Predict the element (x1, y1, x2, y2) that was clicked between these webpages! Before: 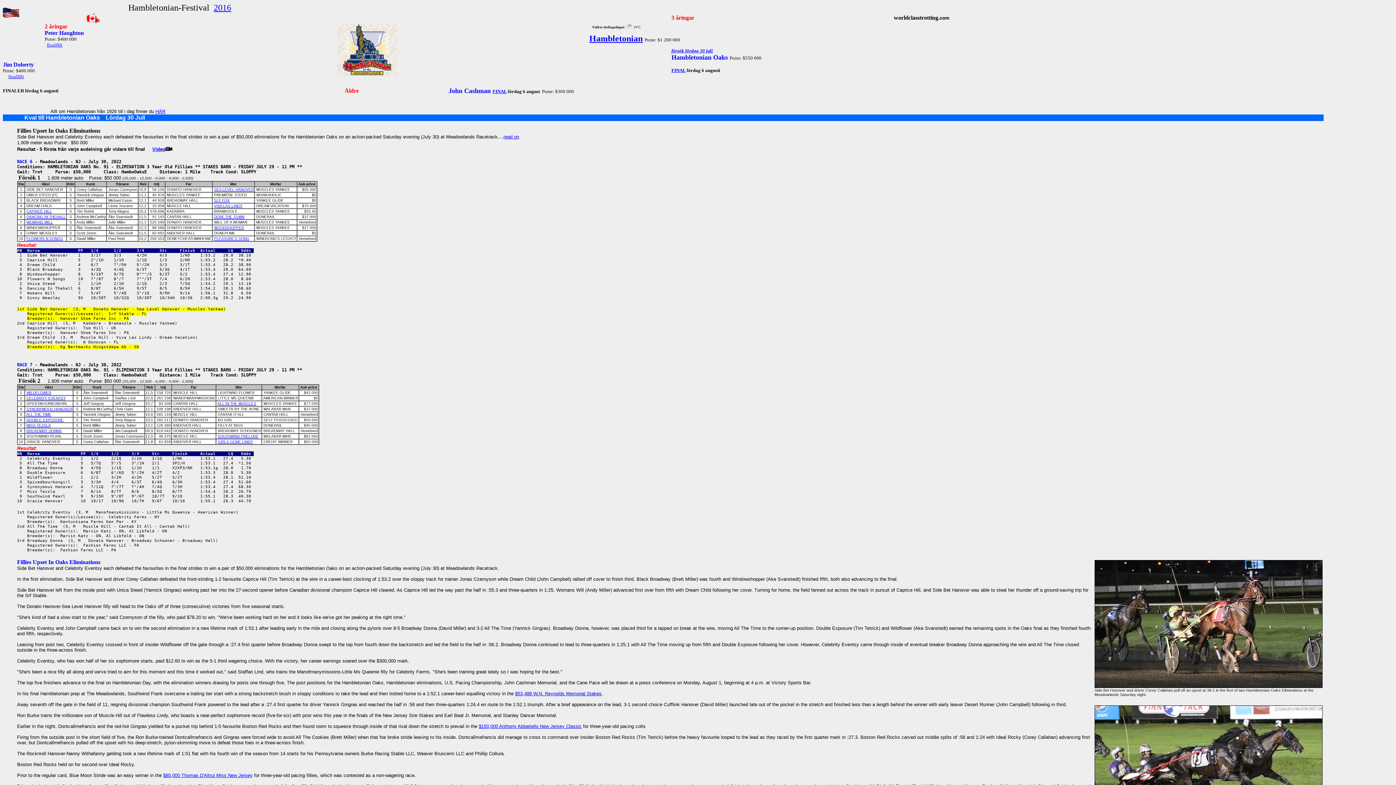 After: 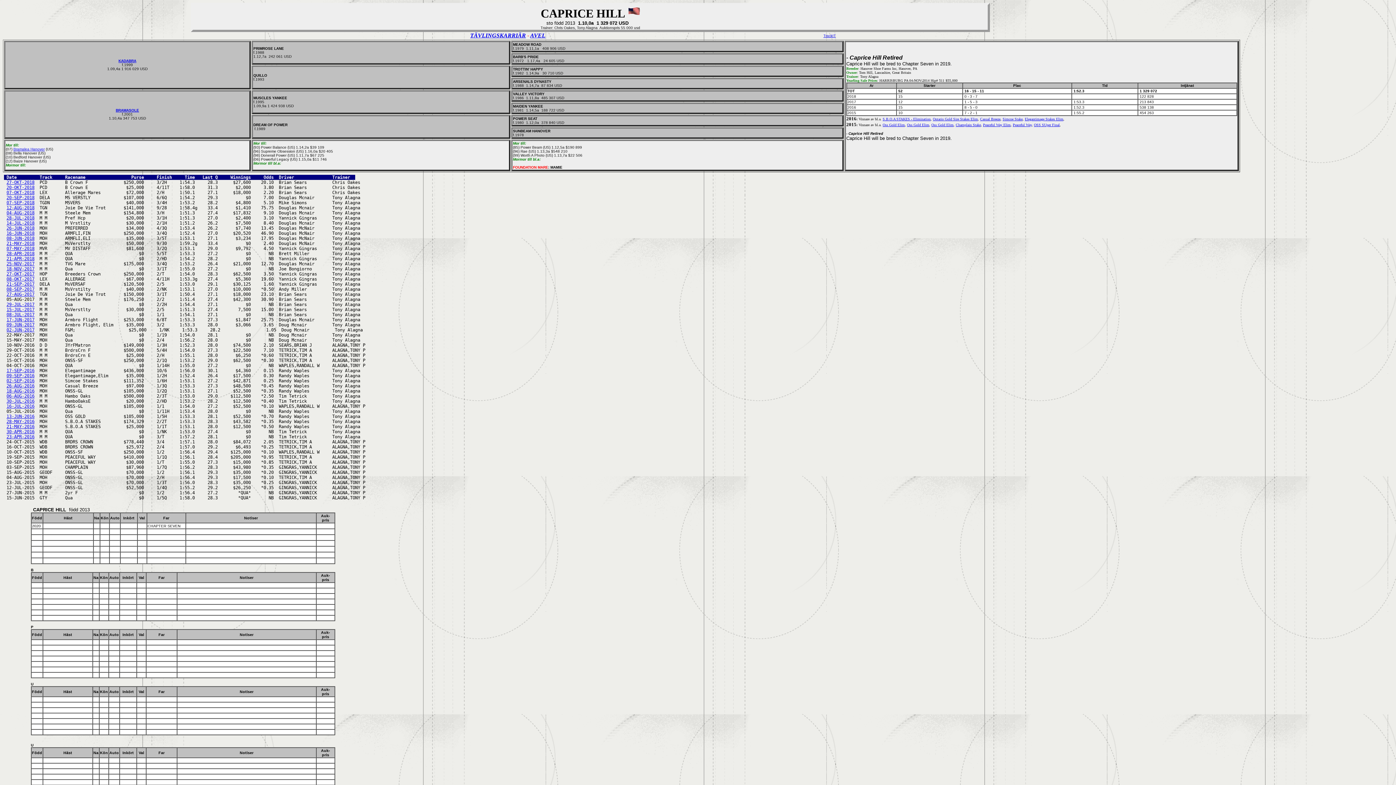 Action: label: CAPRICE HILL bbox: (26, 209, 52, 213)